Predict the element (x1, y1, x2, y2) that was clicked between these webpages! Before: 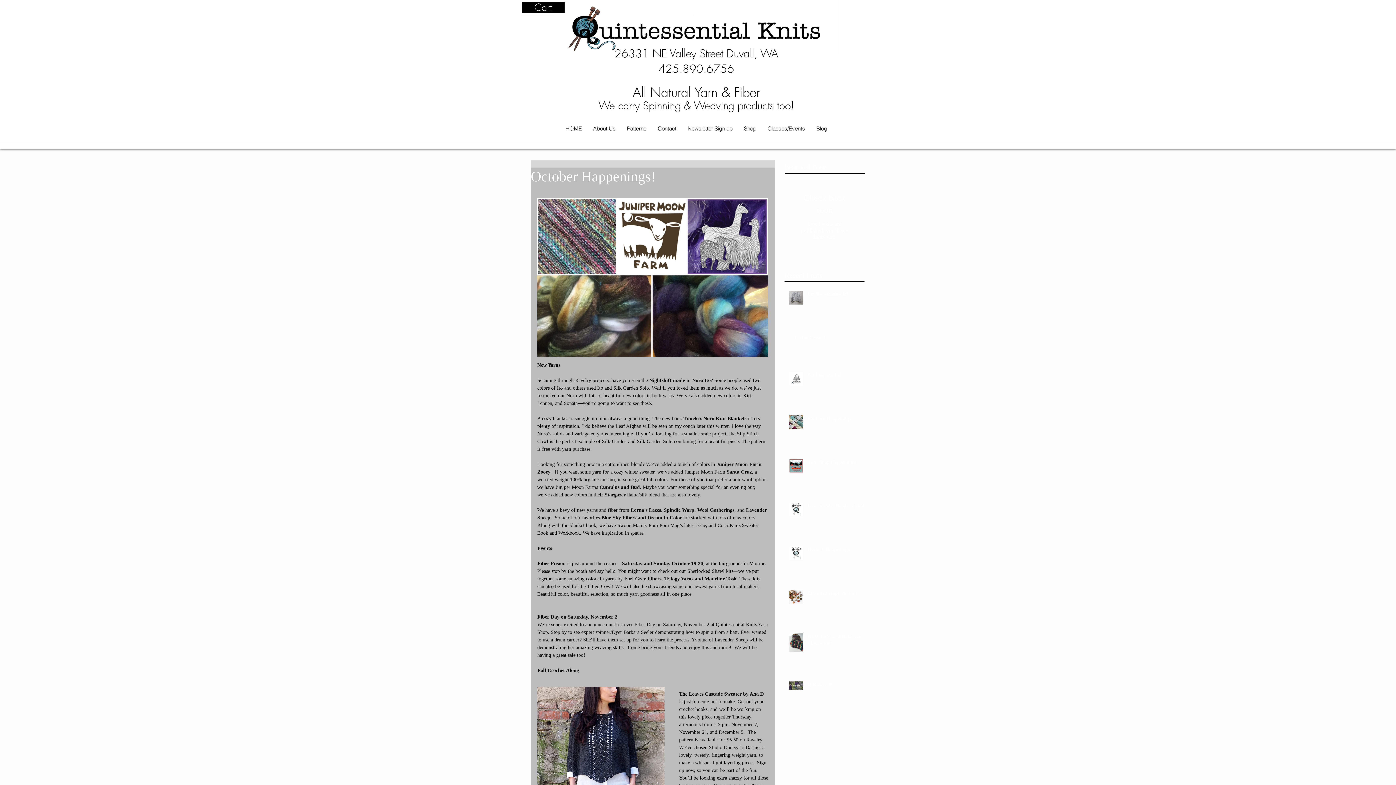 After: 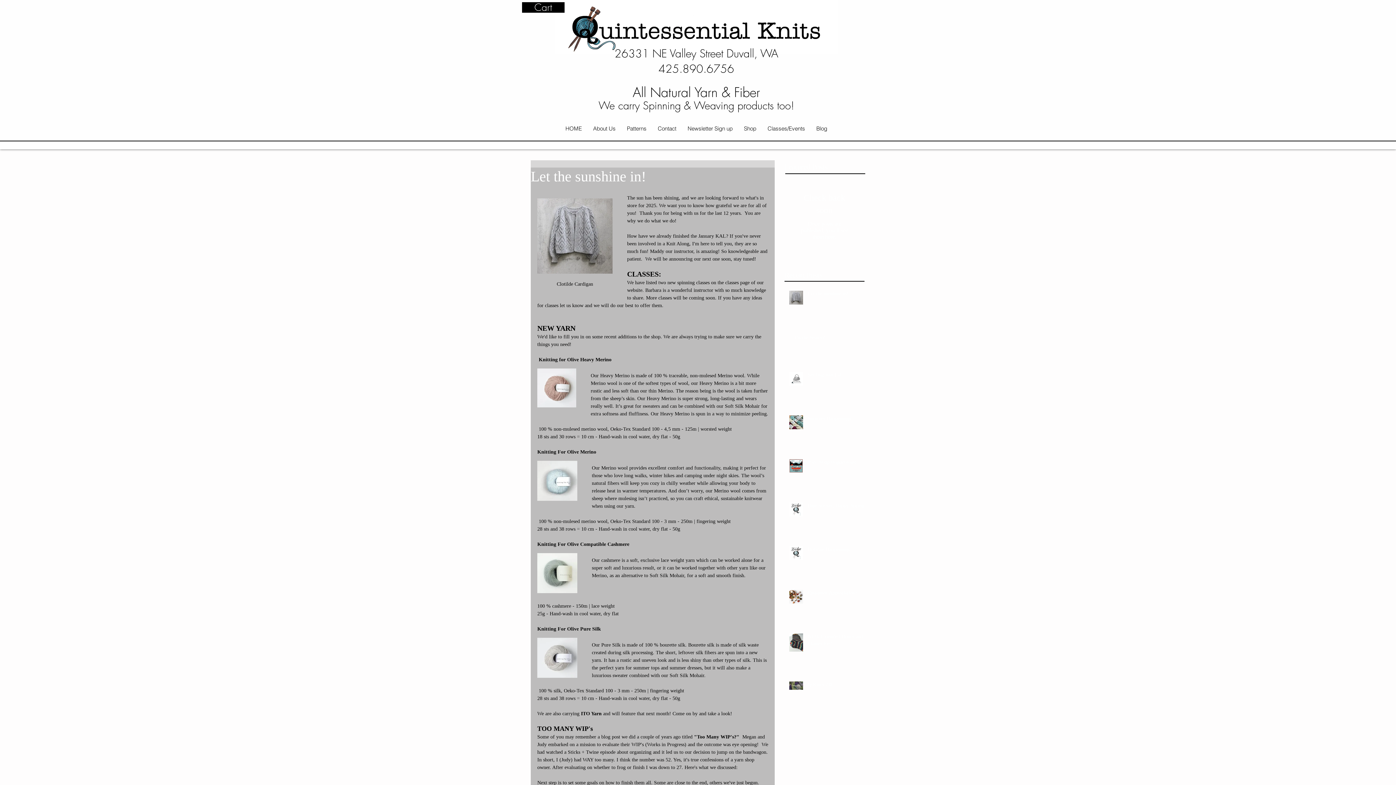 Action: bbox: (808, 290, 869, 300) label: Let the sunshine in!